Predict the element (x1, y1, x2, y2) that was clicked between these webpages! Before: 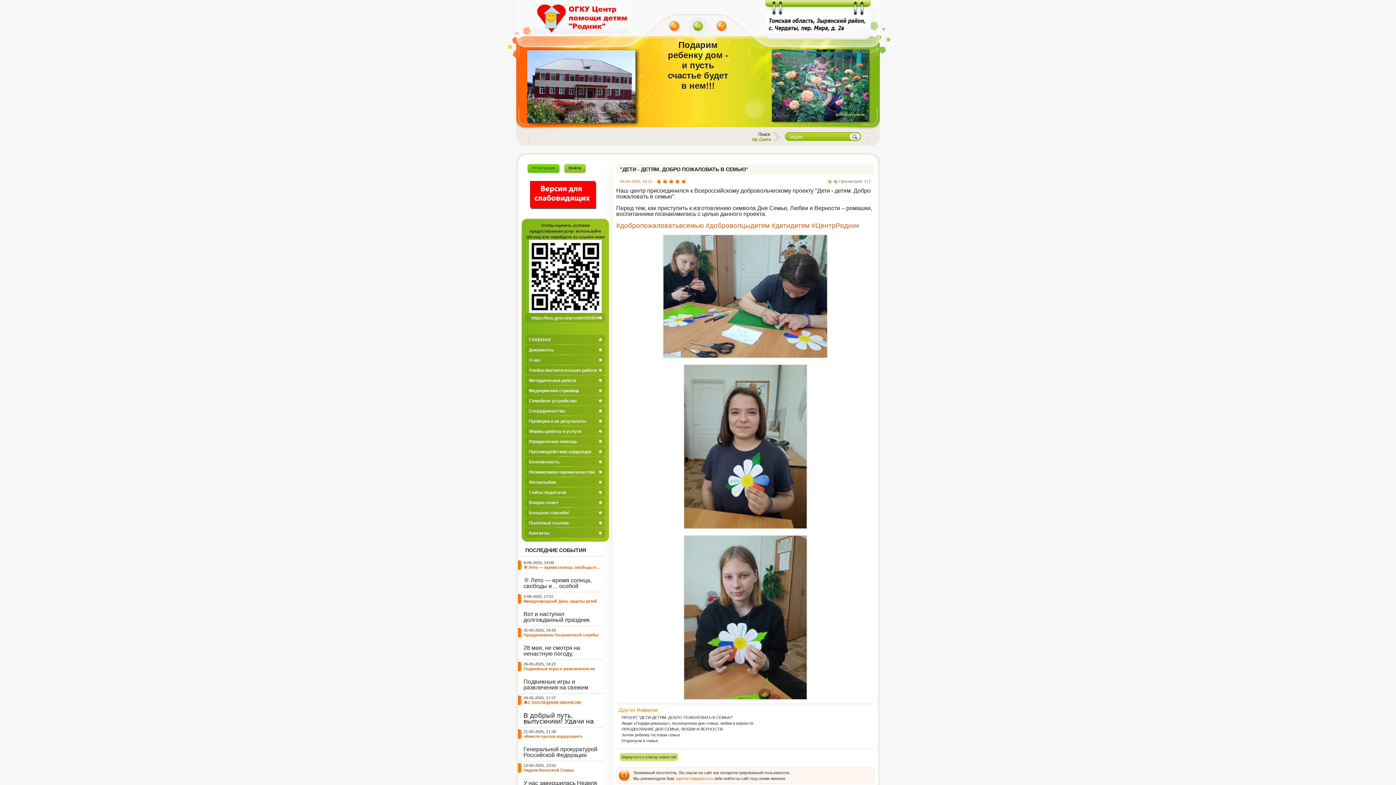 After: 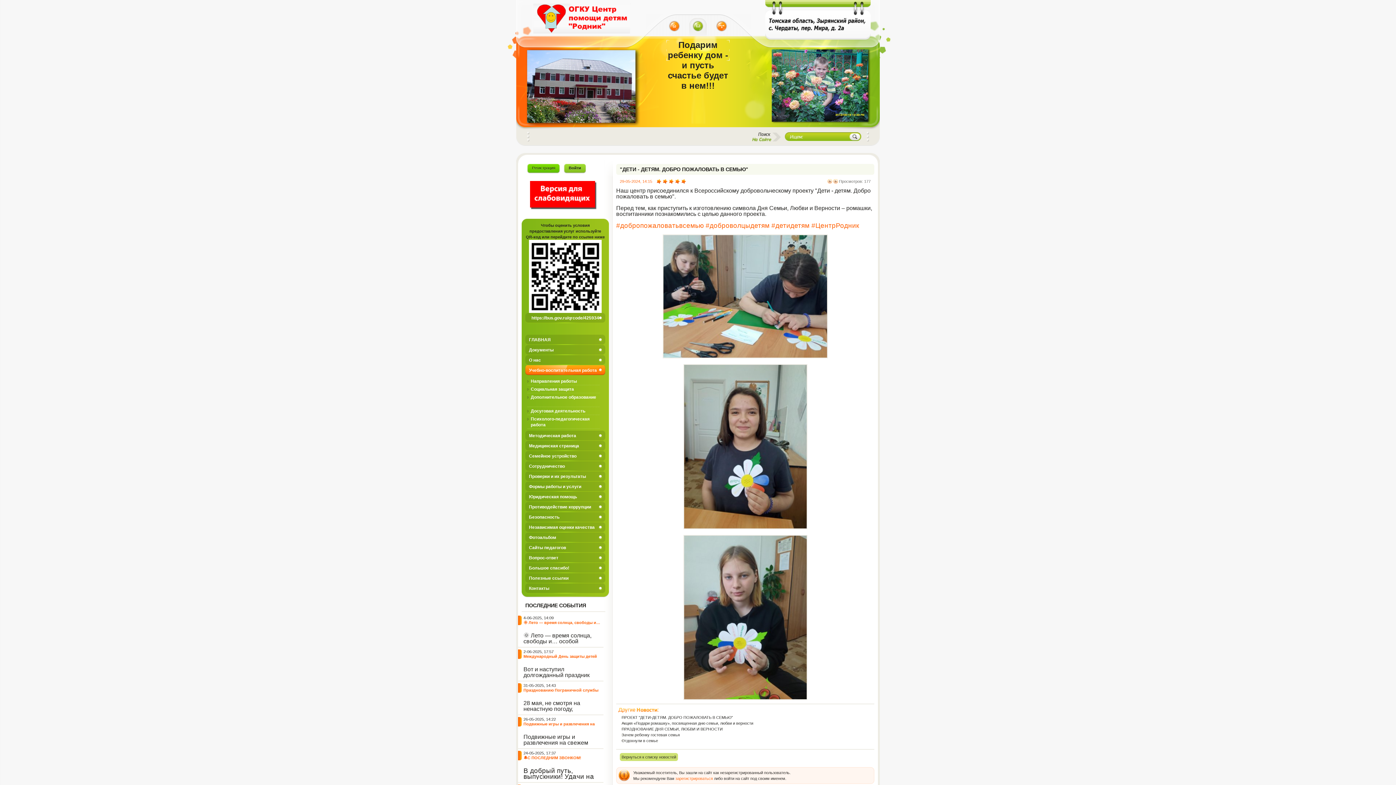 Action: bbox: (525, 365, 605, 375) label: Учебно-воспитательная работа